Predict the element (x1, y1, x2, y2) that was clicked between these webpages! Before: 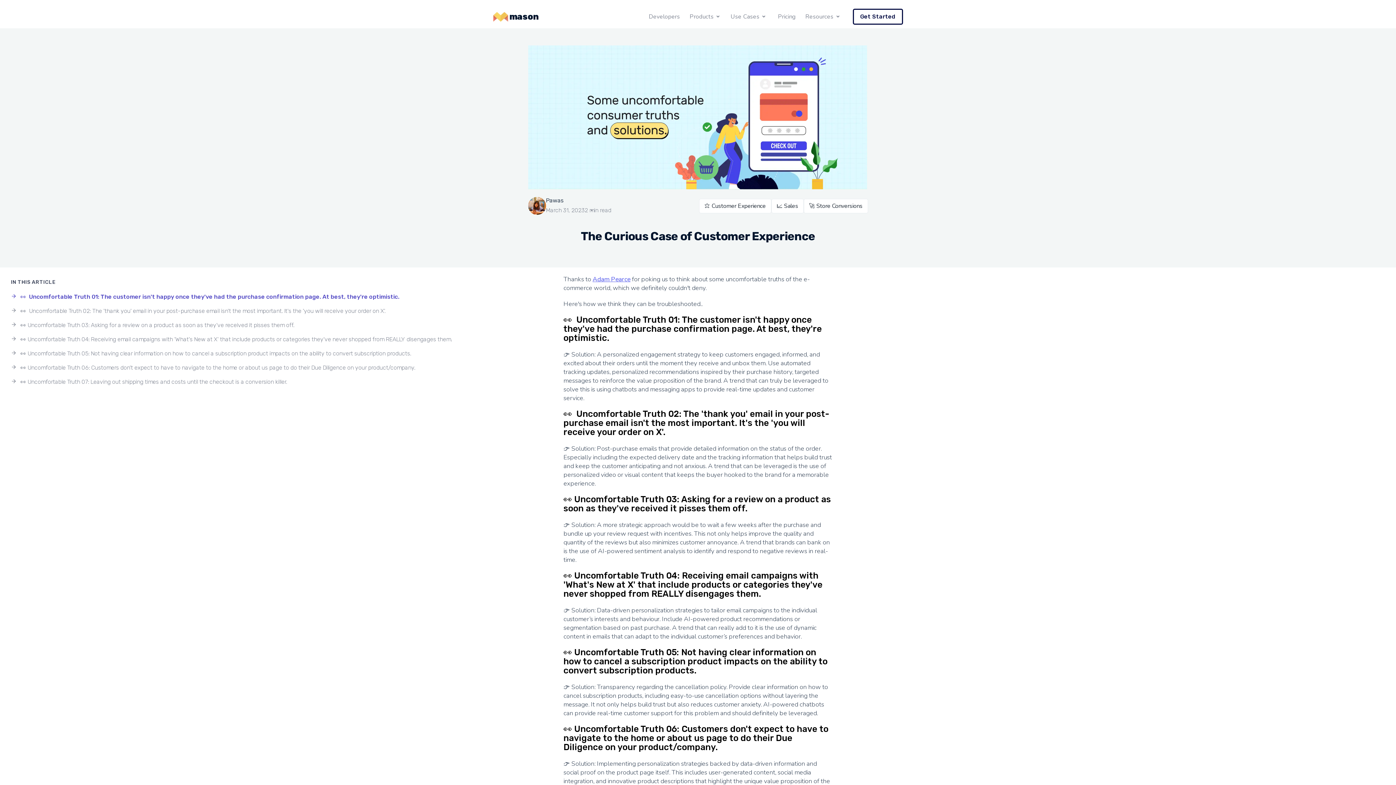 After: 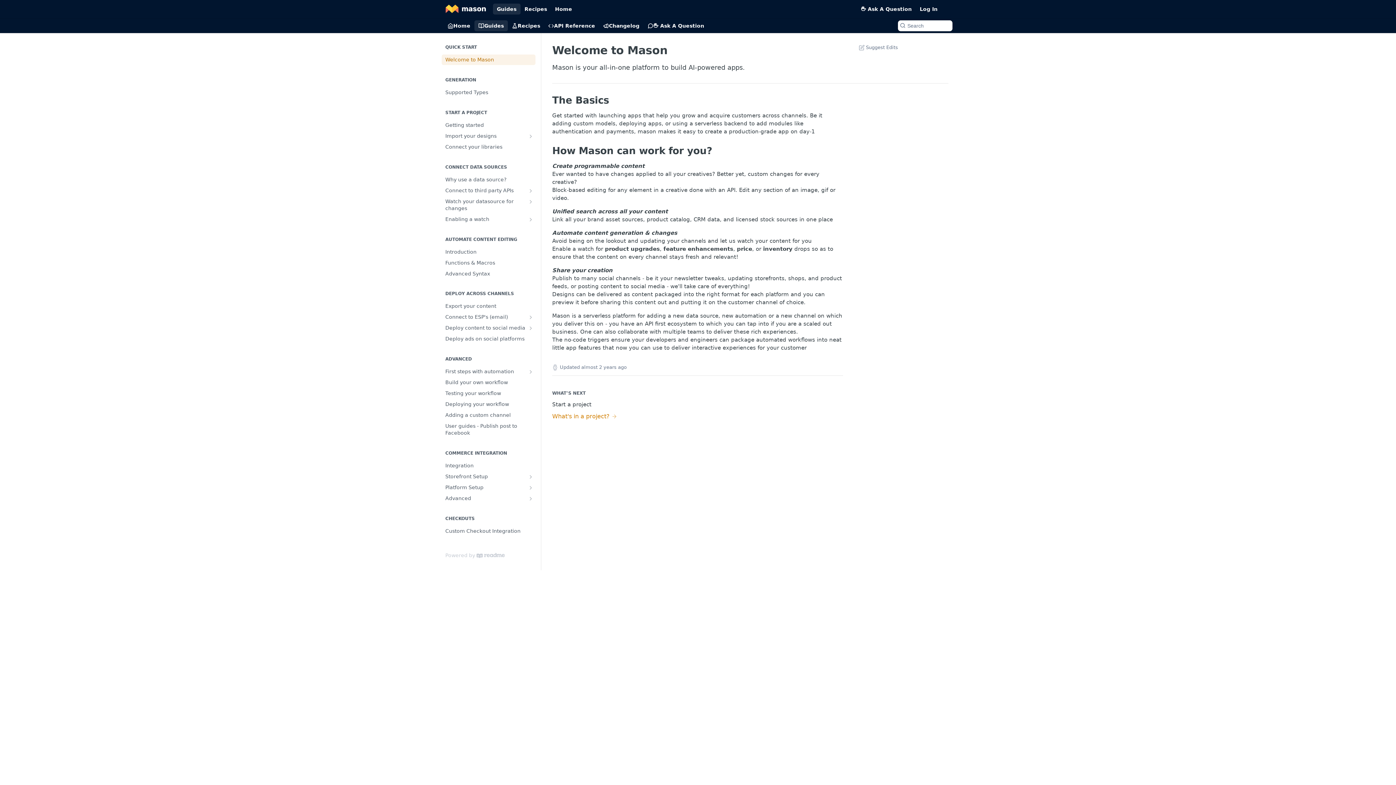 Action: label: Developers bbox: (643, 7, 685, 26)